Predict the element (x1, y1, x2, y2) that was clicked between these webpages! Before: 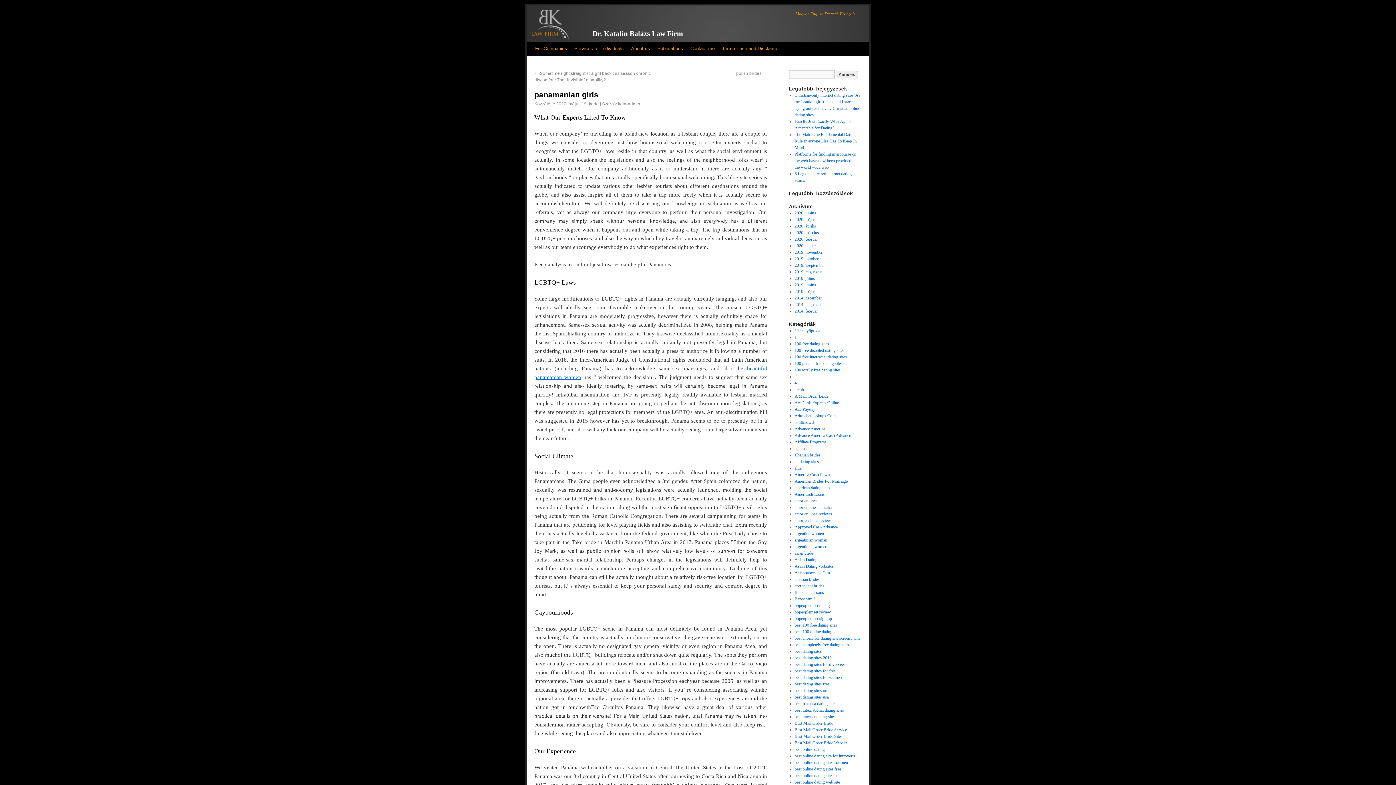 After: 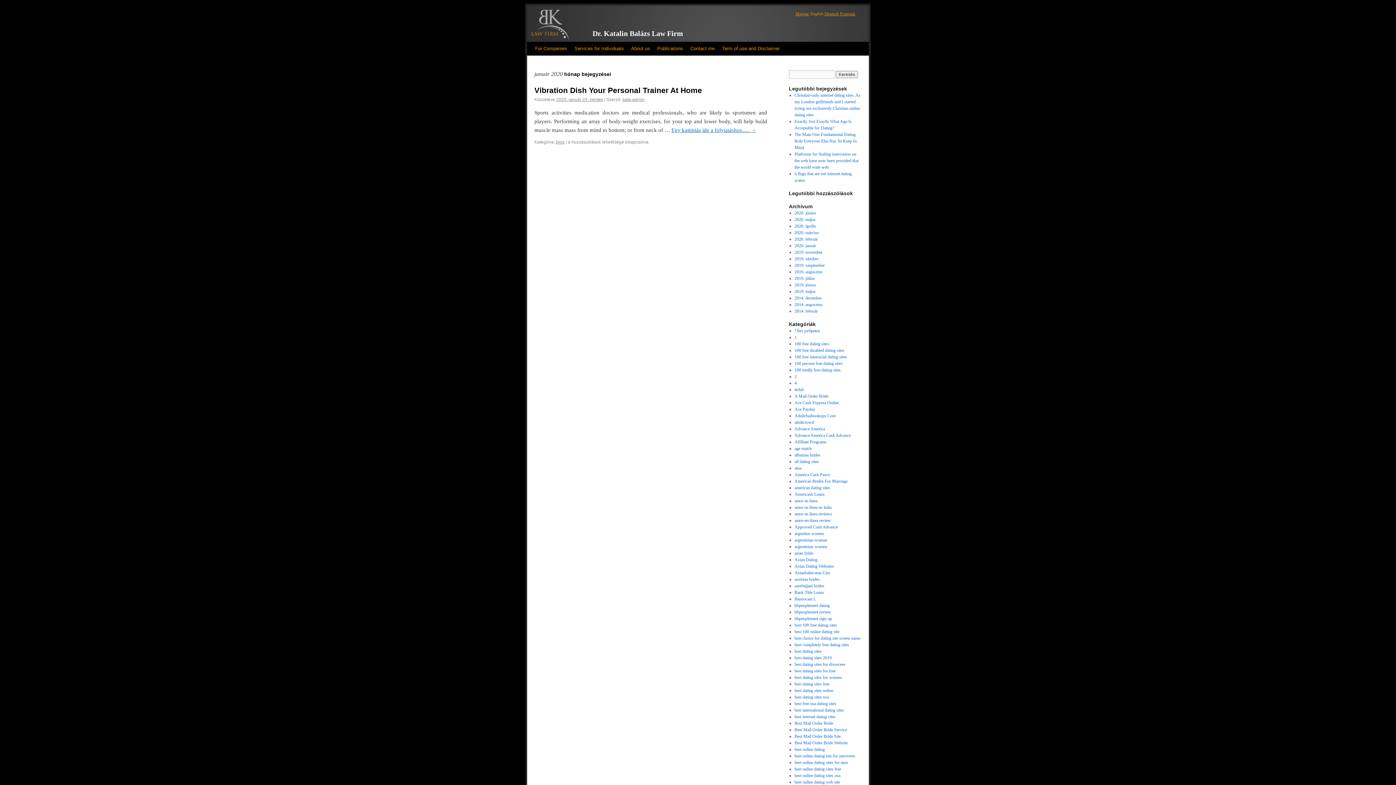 Action: bbox: (794, 243, 816, 248) label: 2020. január